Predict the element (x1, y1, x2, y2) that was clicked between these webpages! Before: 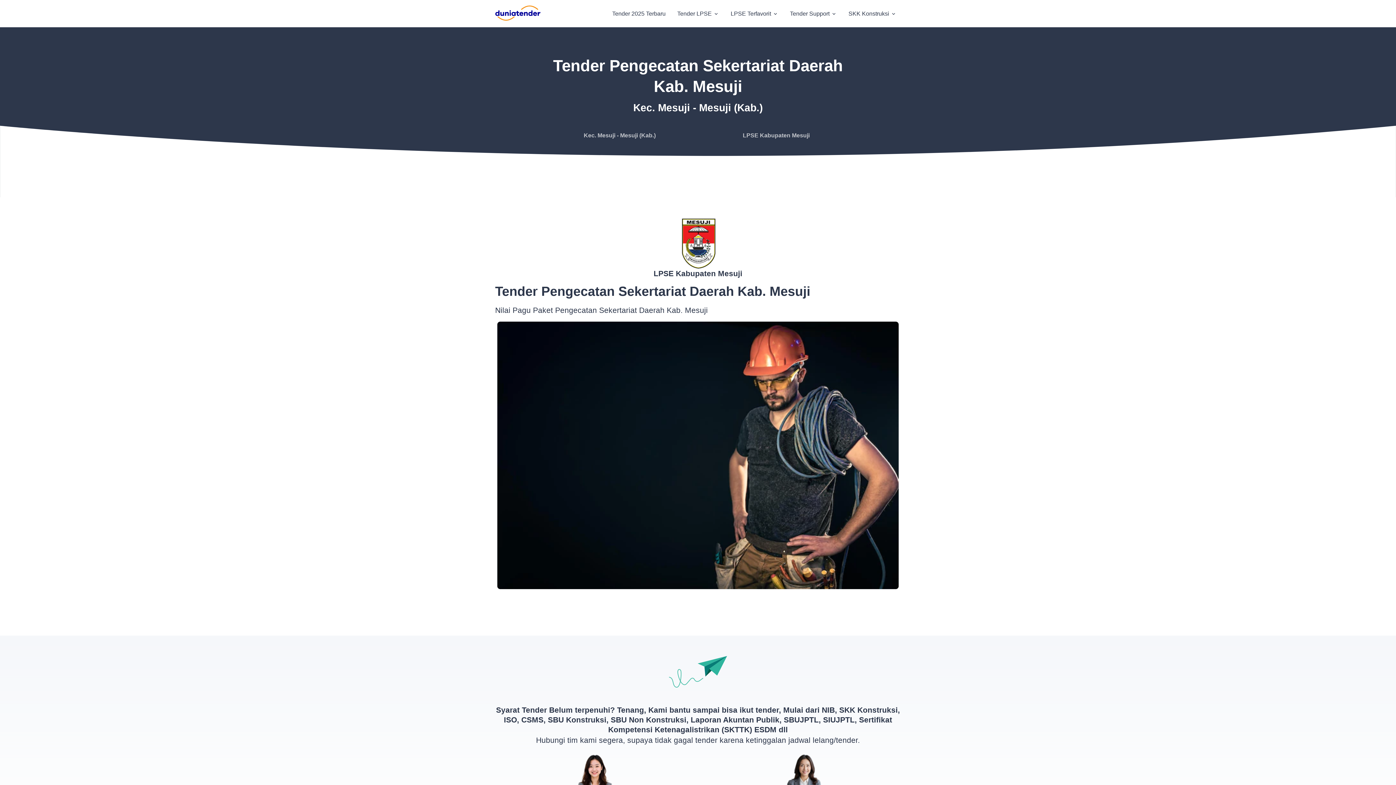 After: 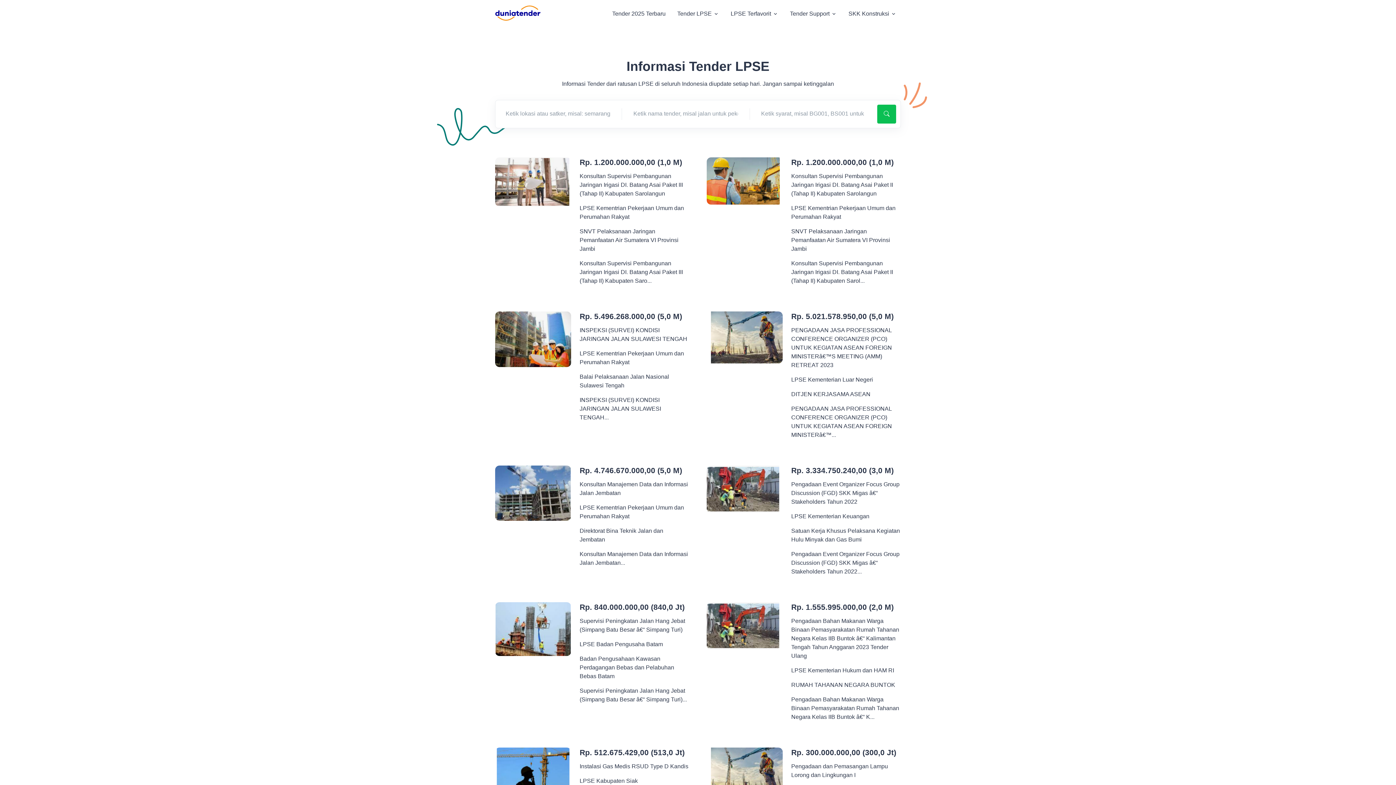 Action: bbox: (608, 4, 670, 22) label: Tender 2025 Terbaru